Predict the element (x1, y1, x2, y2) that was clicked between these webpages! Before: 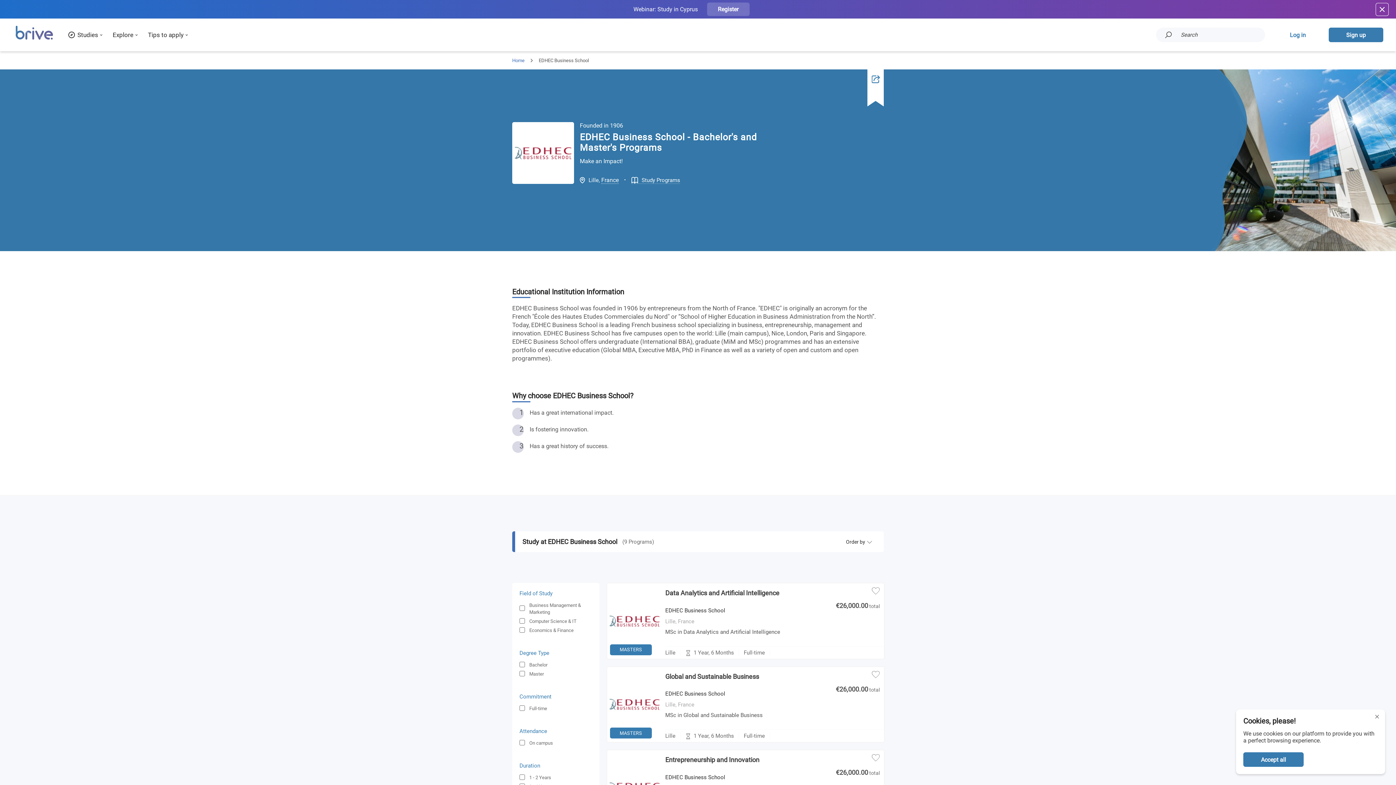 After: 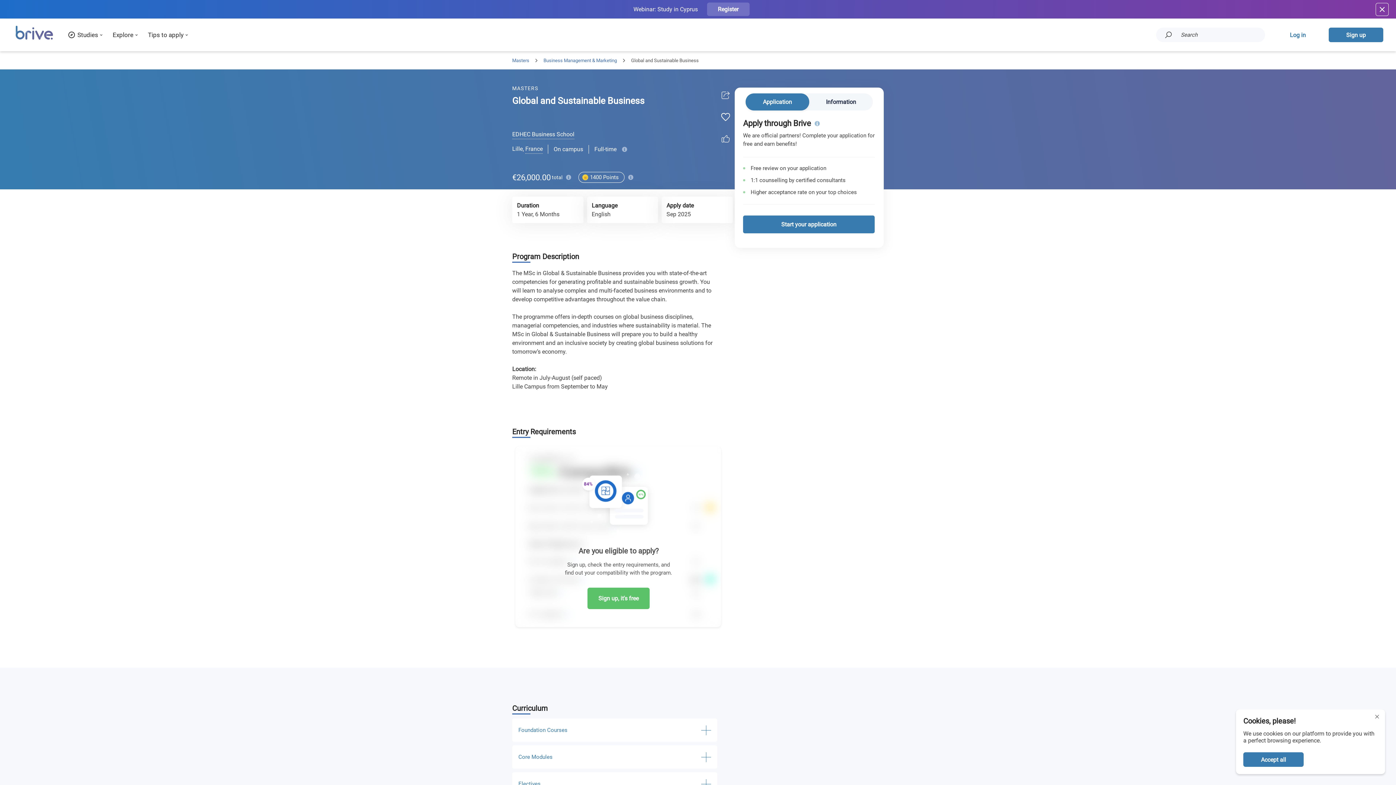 Action: label: Global and Sustainable Business bbox: (665, 672, 830, 689)